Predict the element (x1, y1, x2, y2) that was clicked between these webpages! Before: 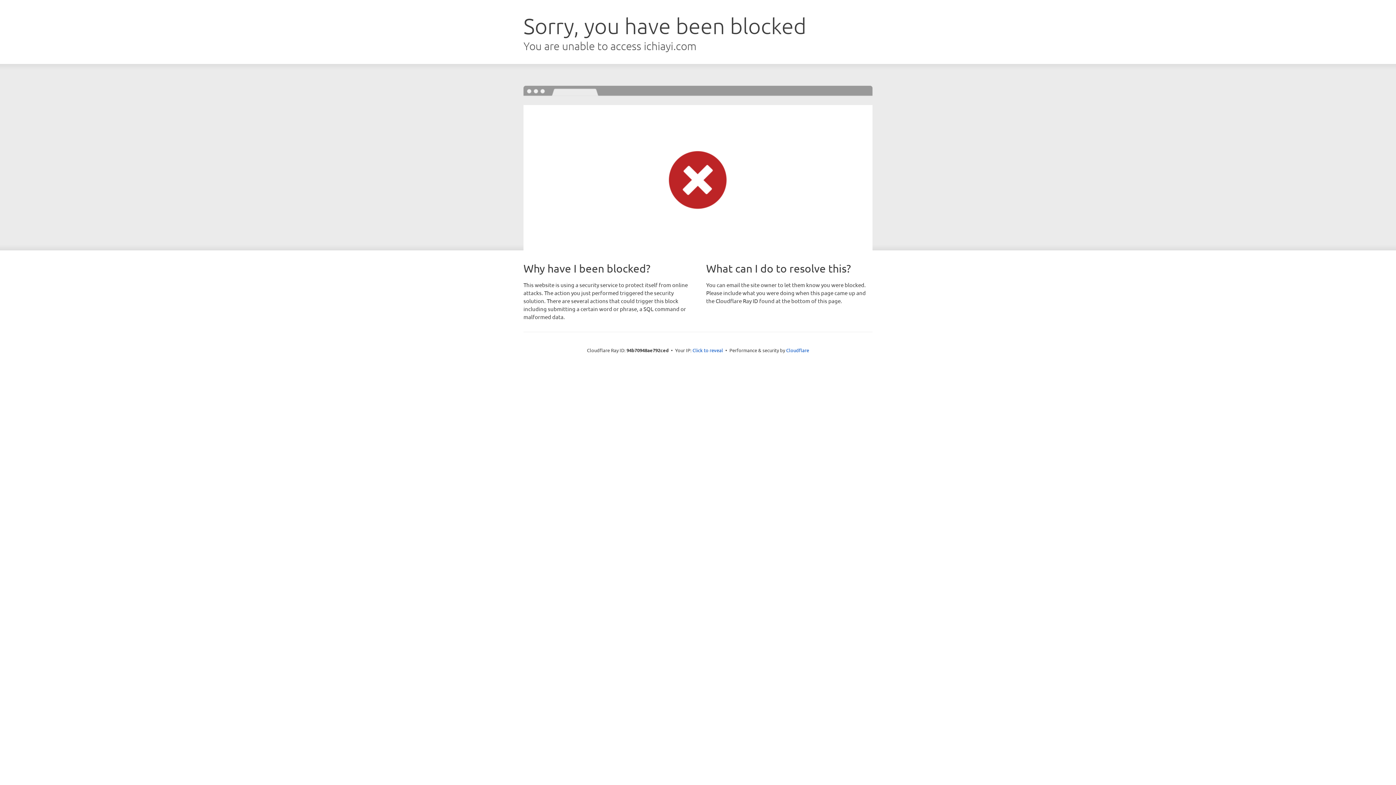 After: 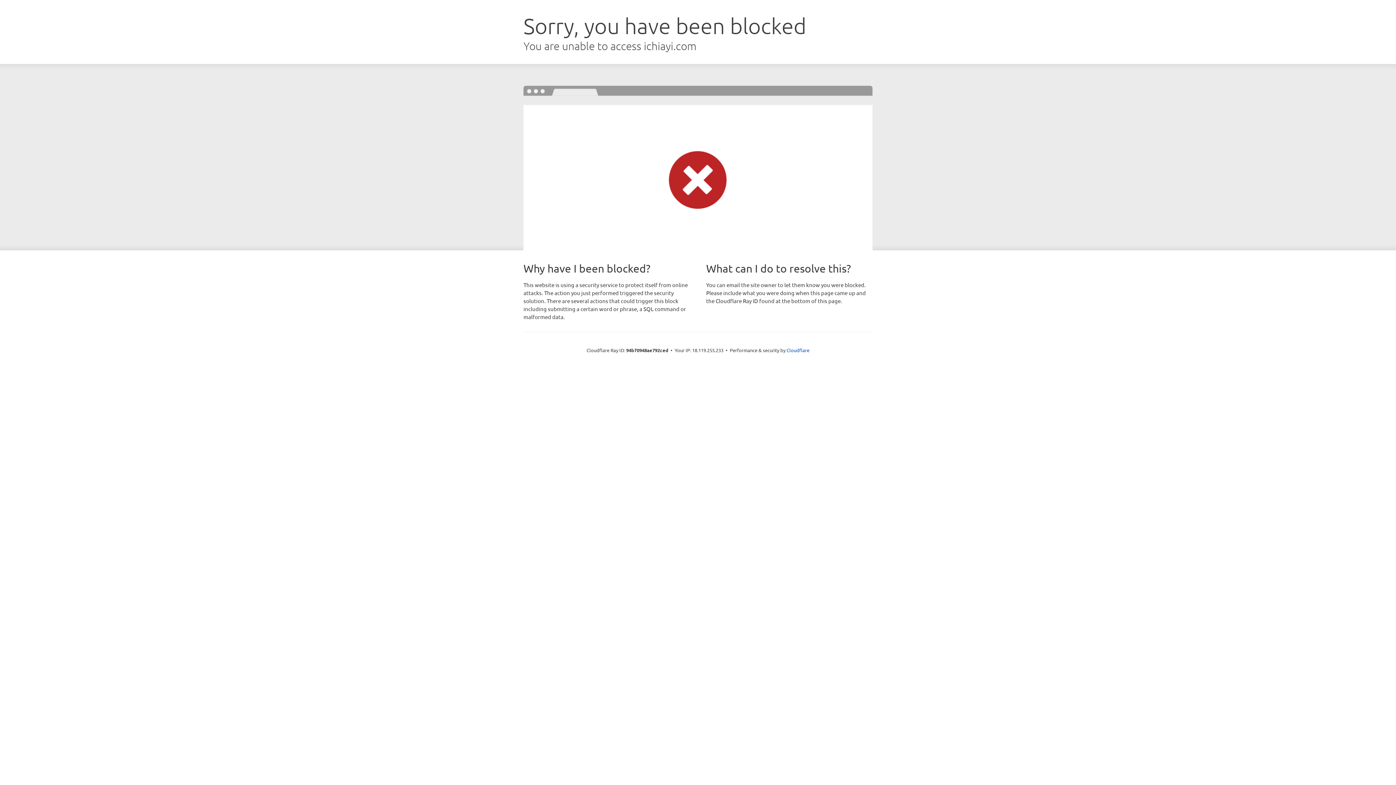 Action: bbox: (692, 346, 723, 353) label: Click to reveal